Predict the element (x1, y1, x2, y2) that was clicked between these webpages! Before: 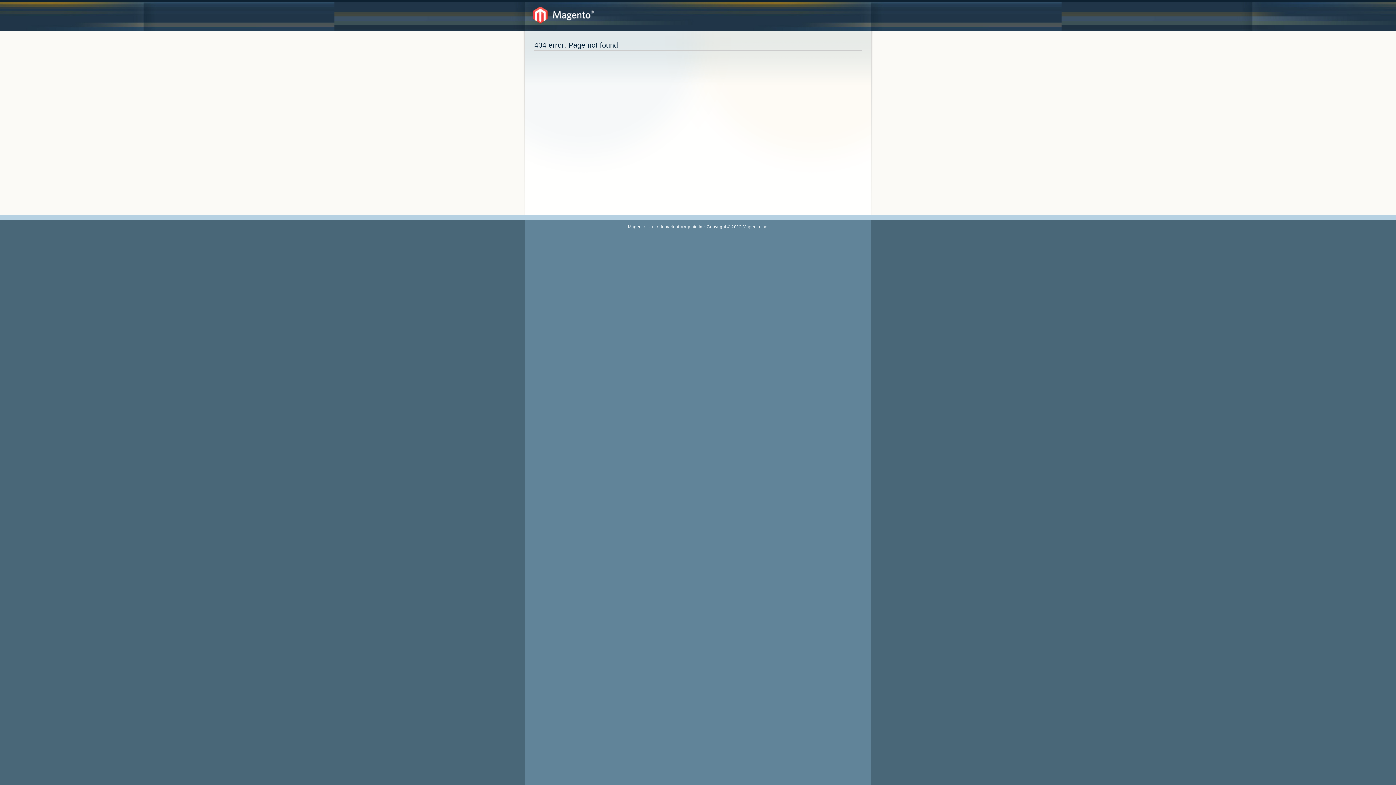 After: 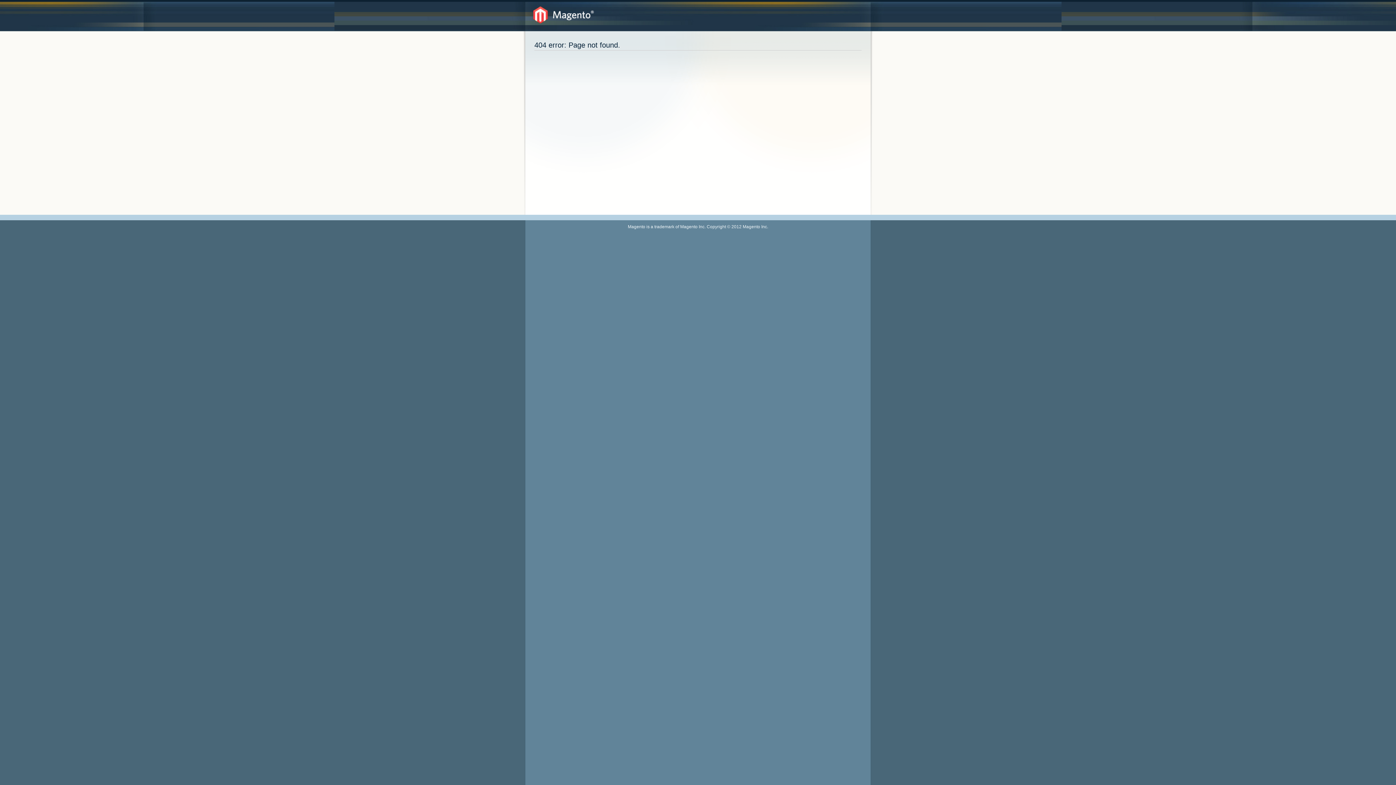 Action: bbox: (533, 6, 594, 23)